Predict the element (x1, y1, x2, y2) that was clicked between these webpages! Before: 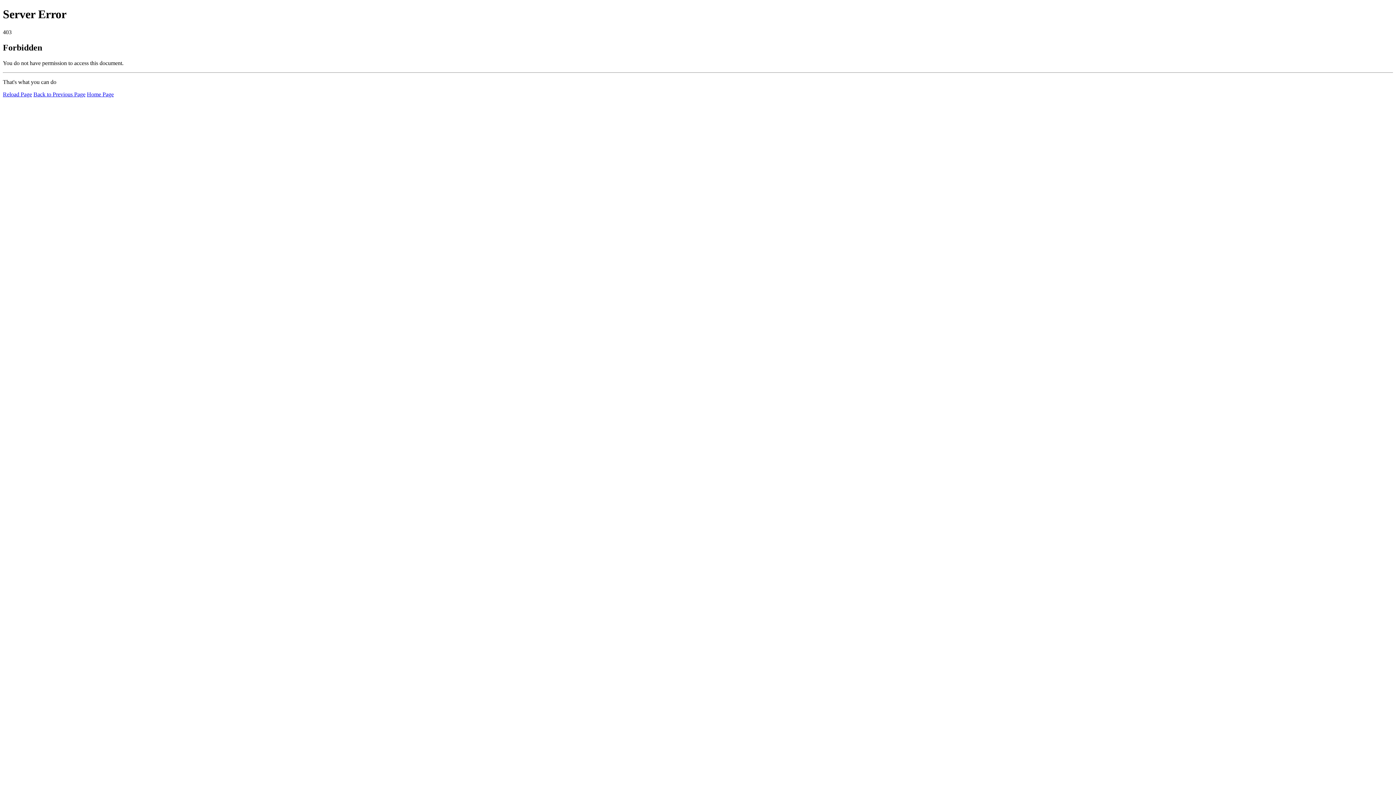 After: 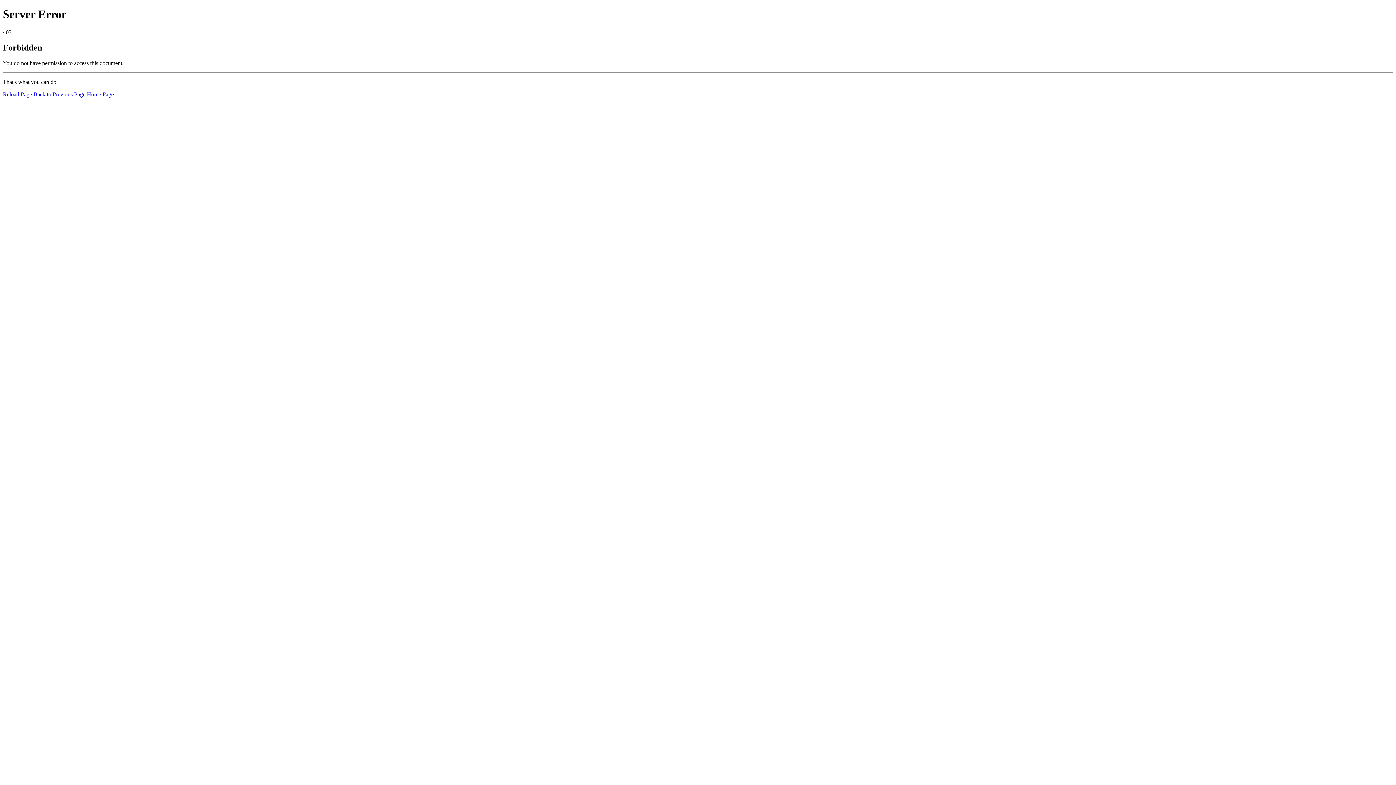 Action: label: Reload Page bbox: (2, 91, 32, 97)